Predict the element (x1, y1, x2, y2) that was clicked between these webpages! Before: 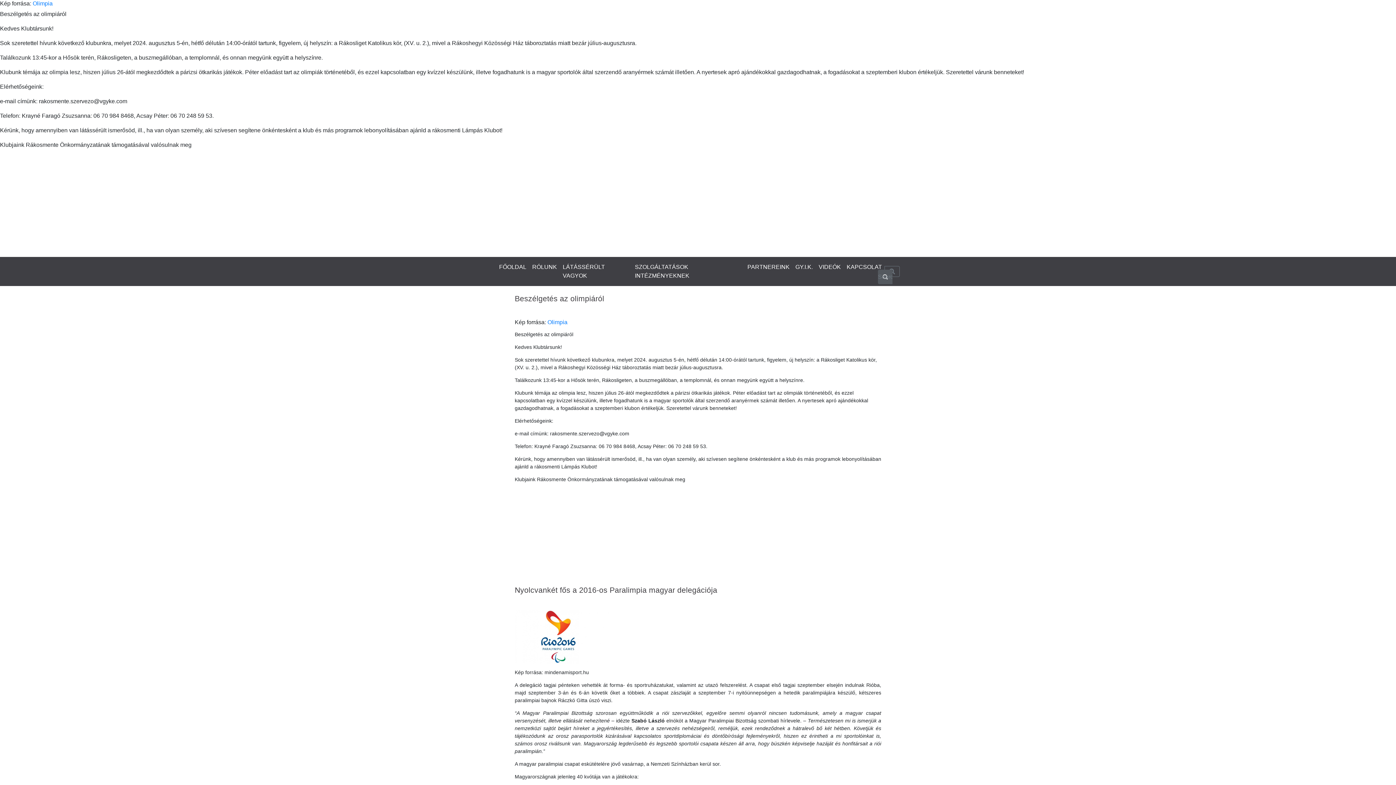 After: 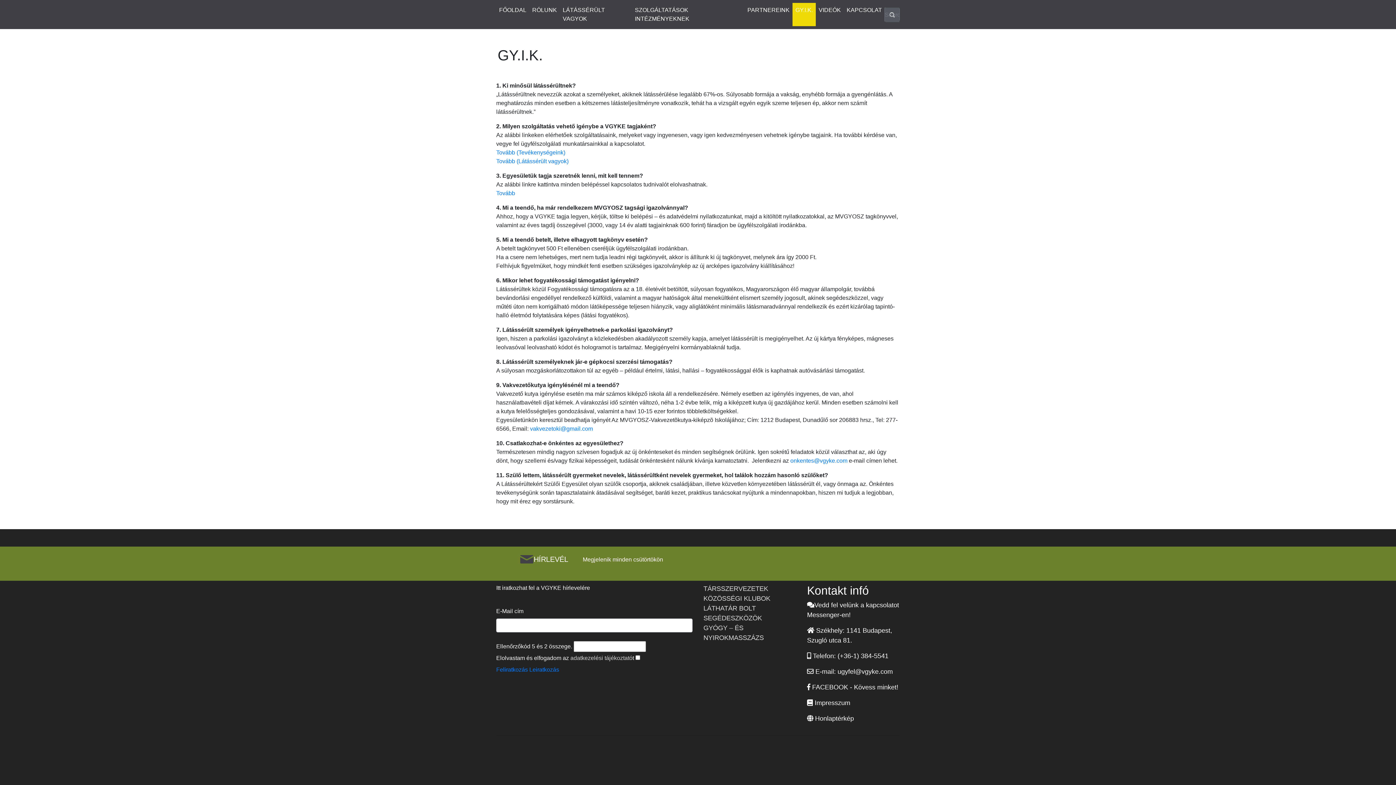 Action: label: GY.I.K. bbox: (792, 260, 816, 274)